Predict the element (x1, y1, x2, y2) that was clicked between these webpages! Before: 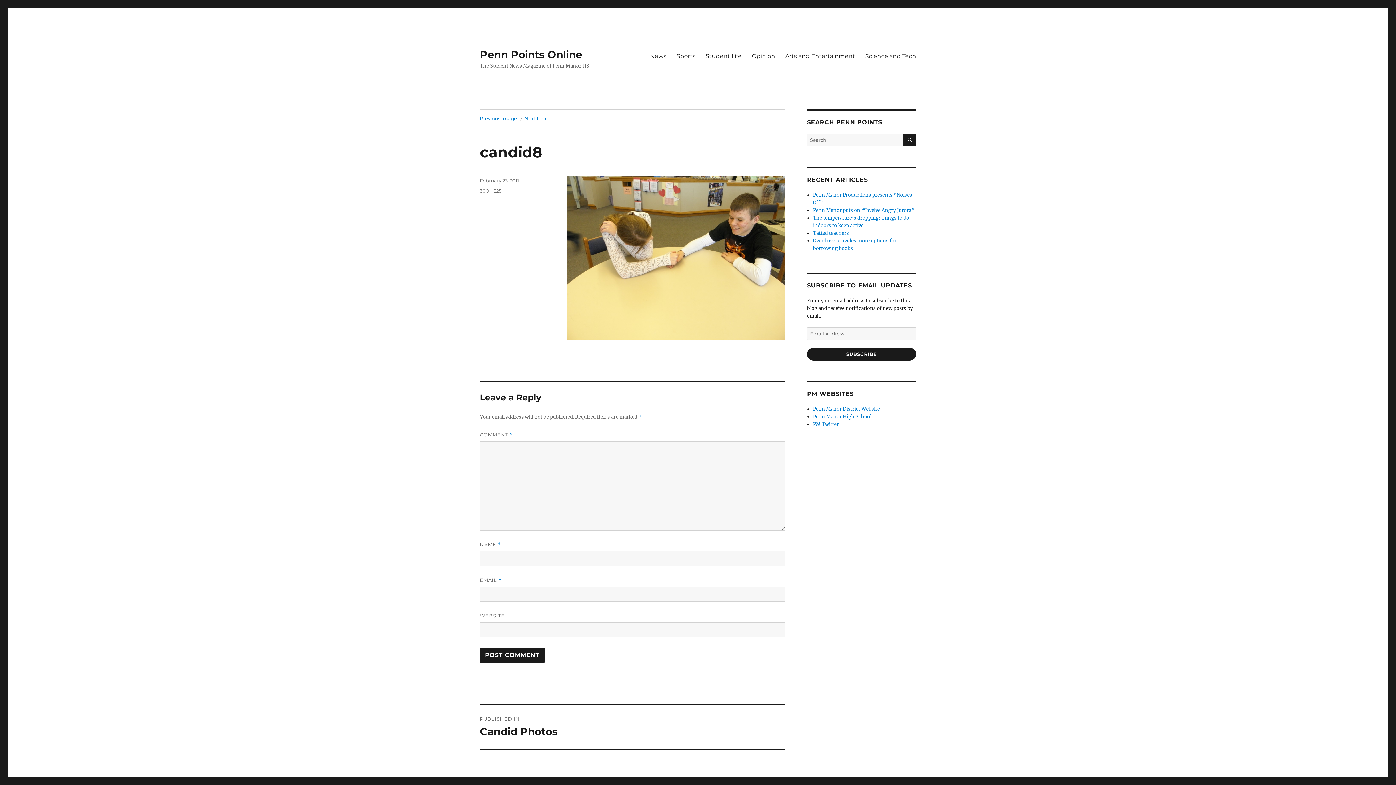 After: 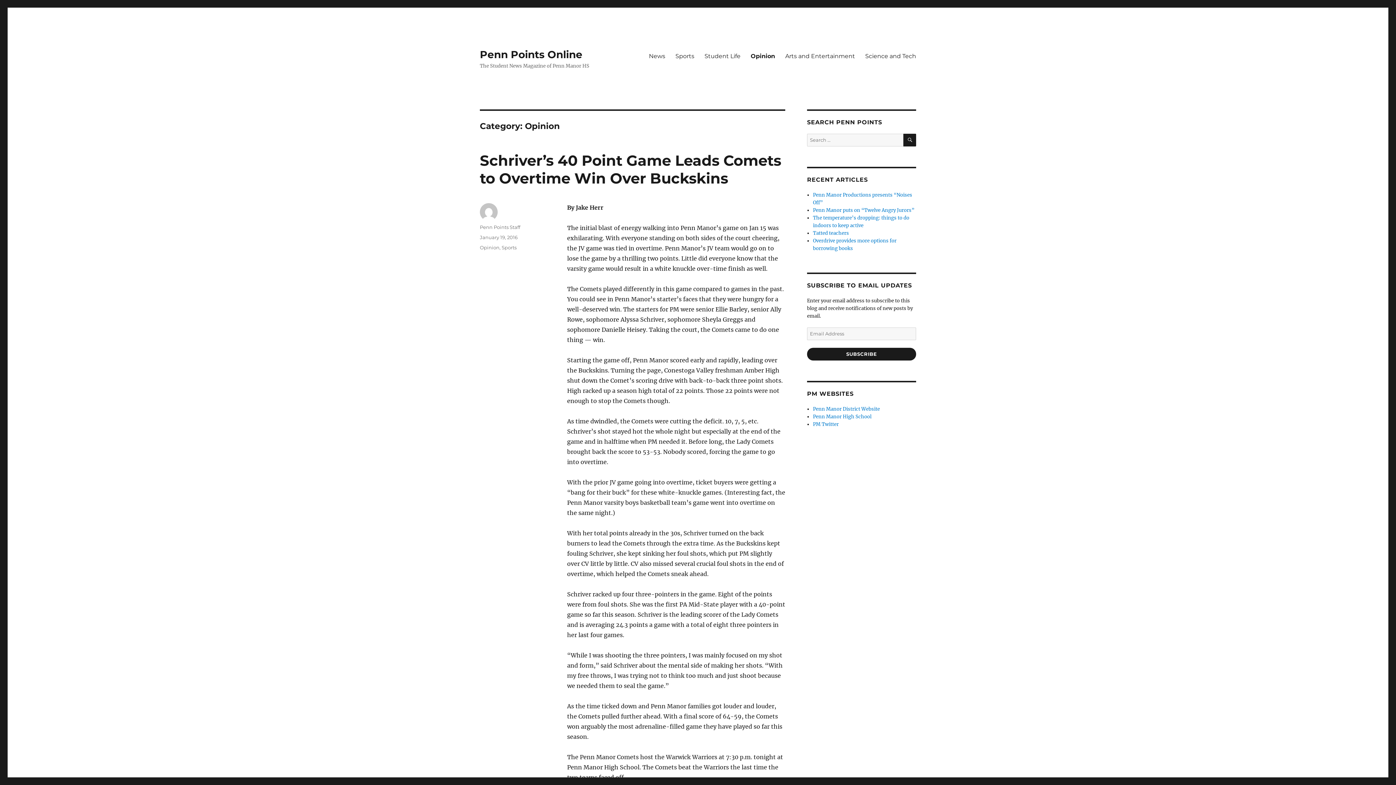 Action: label: Opinion bbox: (746, 48, 780, 63)